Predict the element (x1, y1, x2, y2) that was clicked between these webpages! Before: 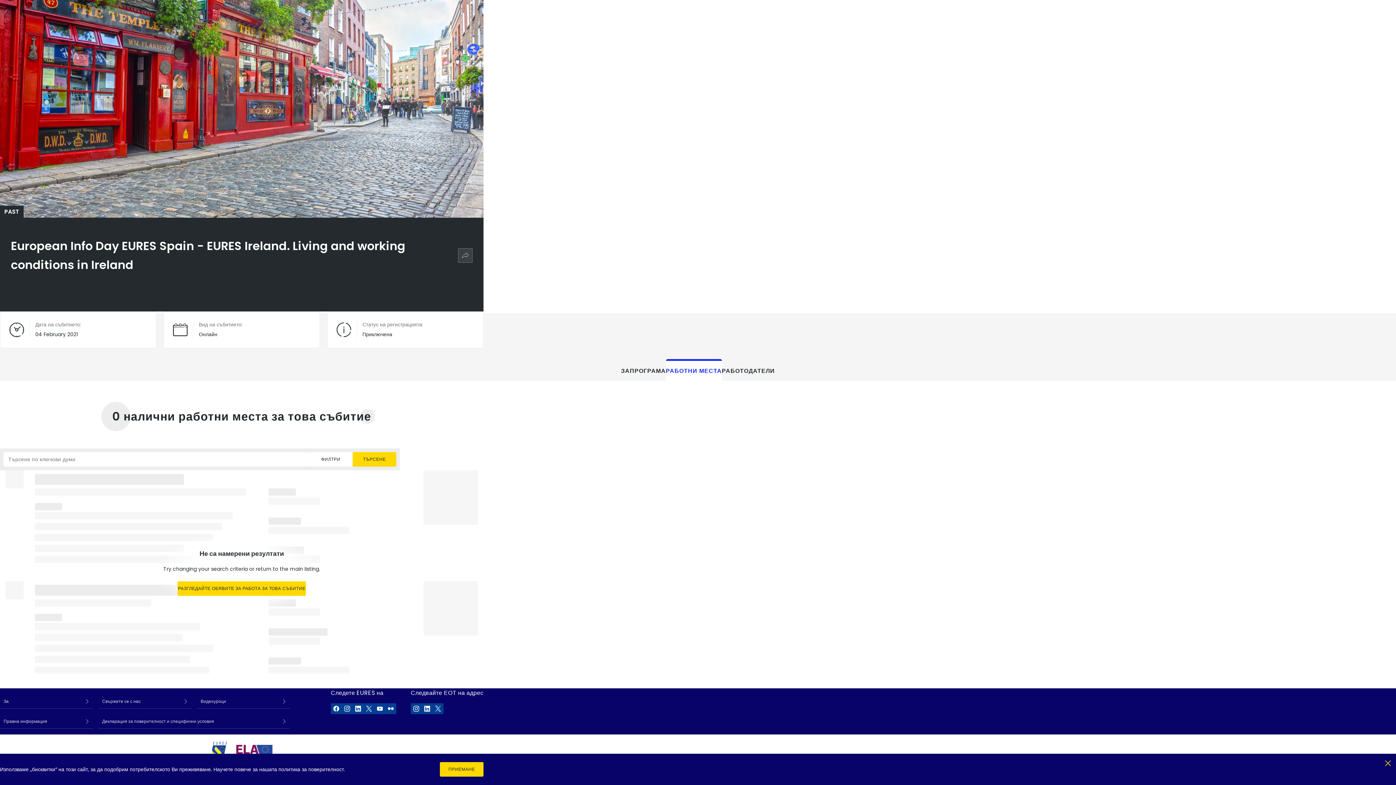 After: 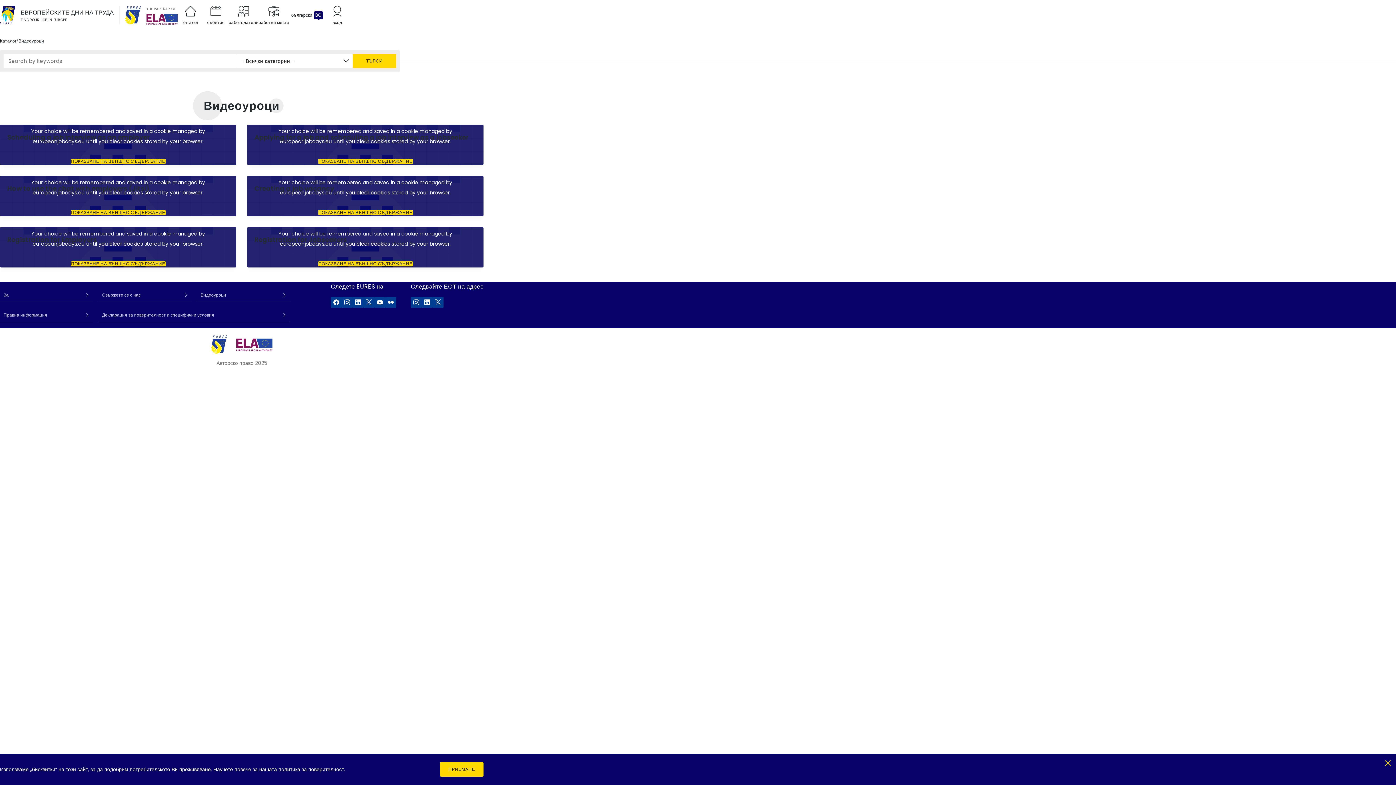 Action: bbox: (197, 694, 290, 709) label: Видеоуроци